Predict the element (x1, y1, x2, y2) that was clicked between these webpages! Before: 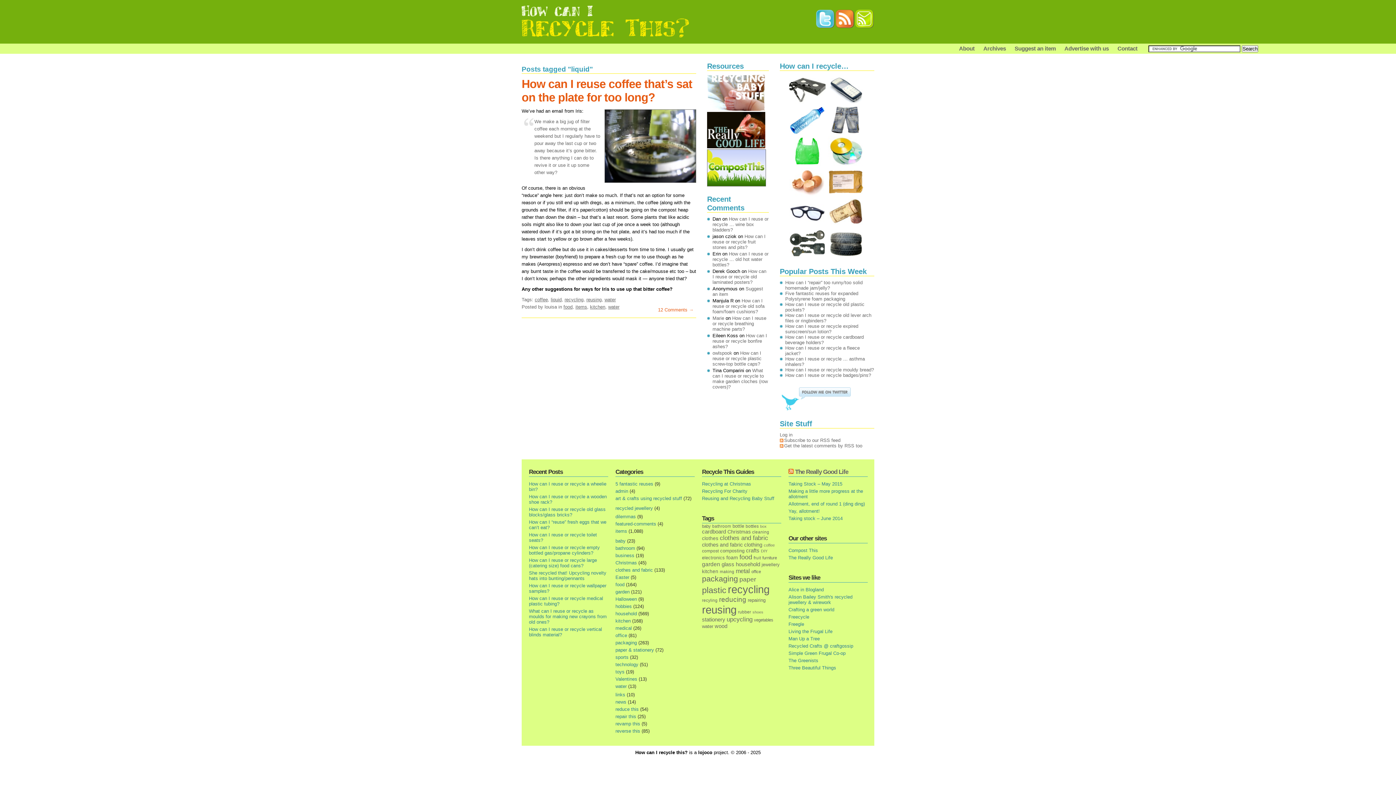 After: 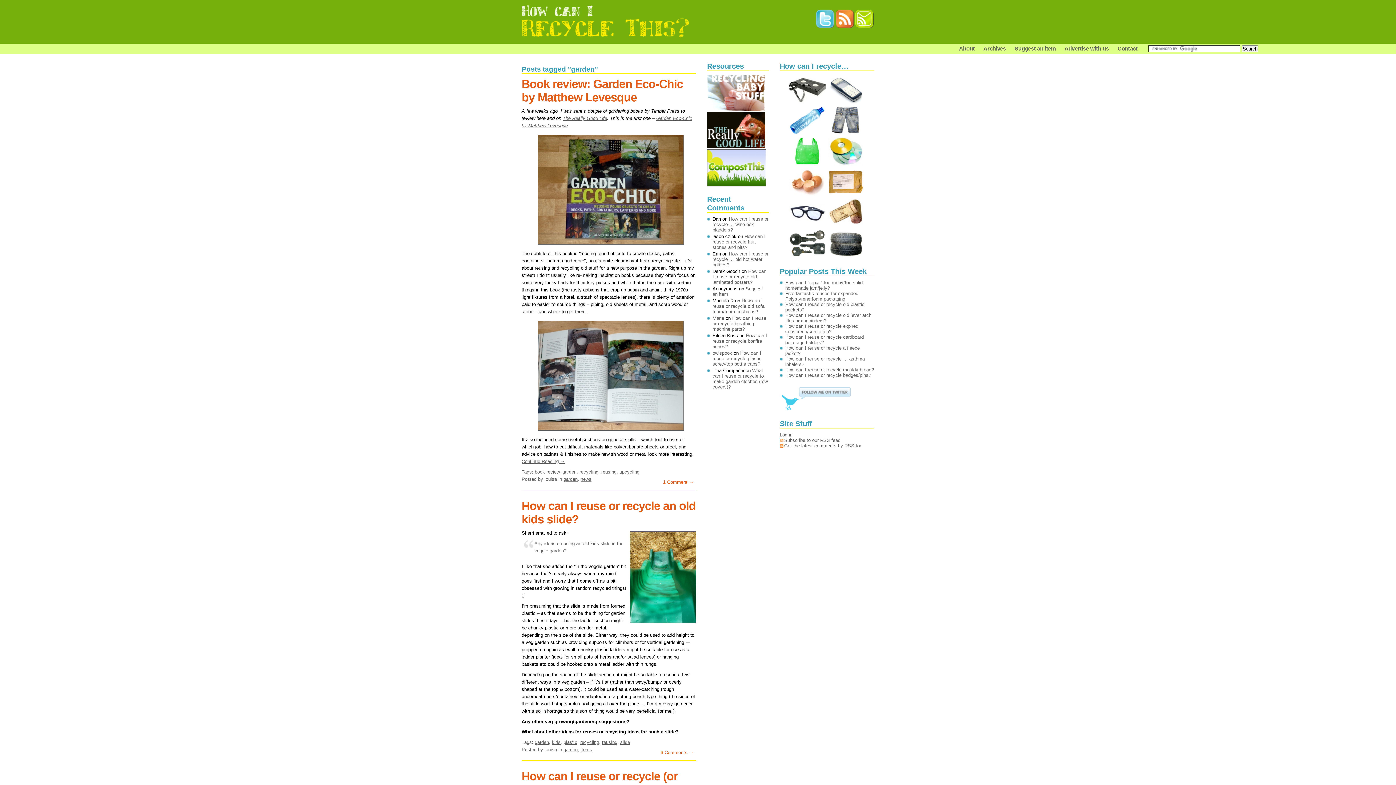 Action: label: garden (39 items) bbox: (702, 561, 720, 567)